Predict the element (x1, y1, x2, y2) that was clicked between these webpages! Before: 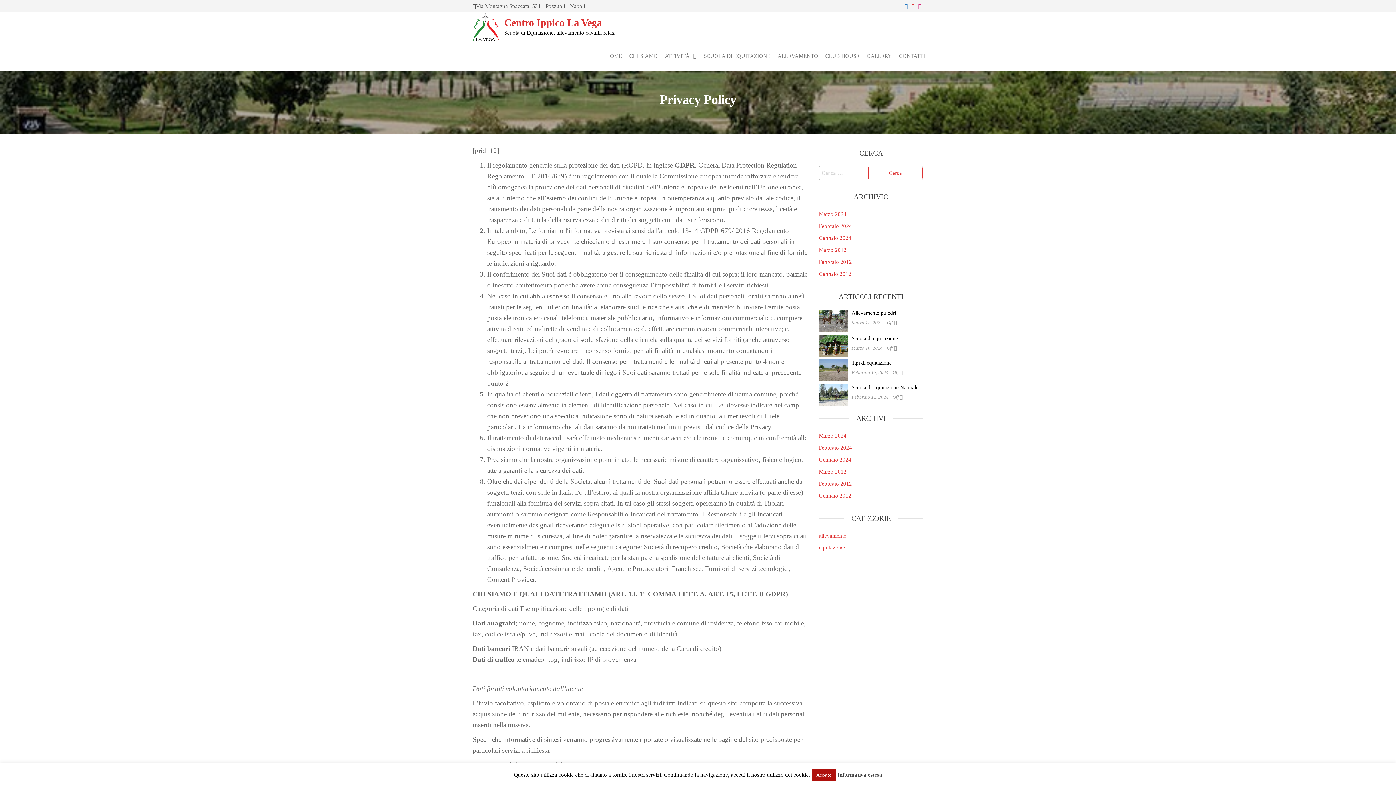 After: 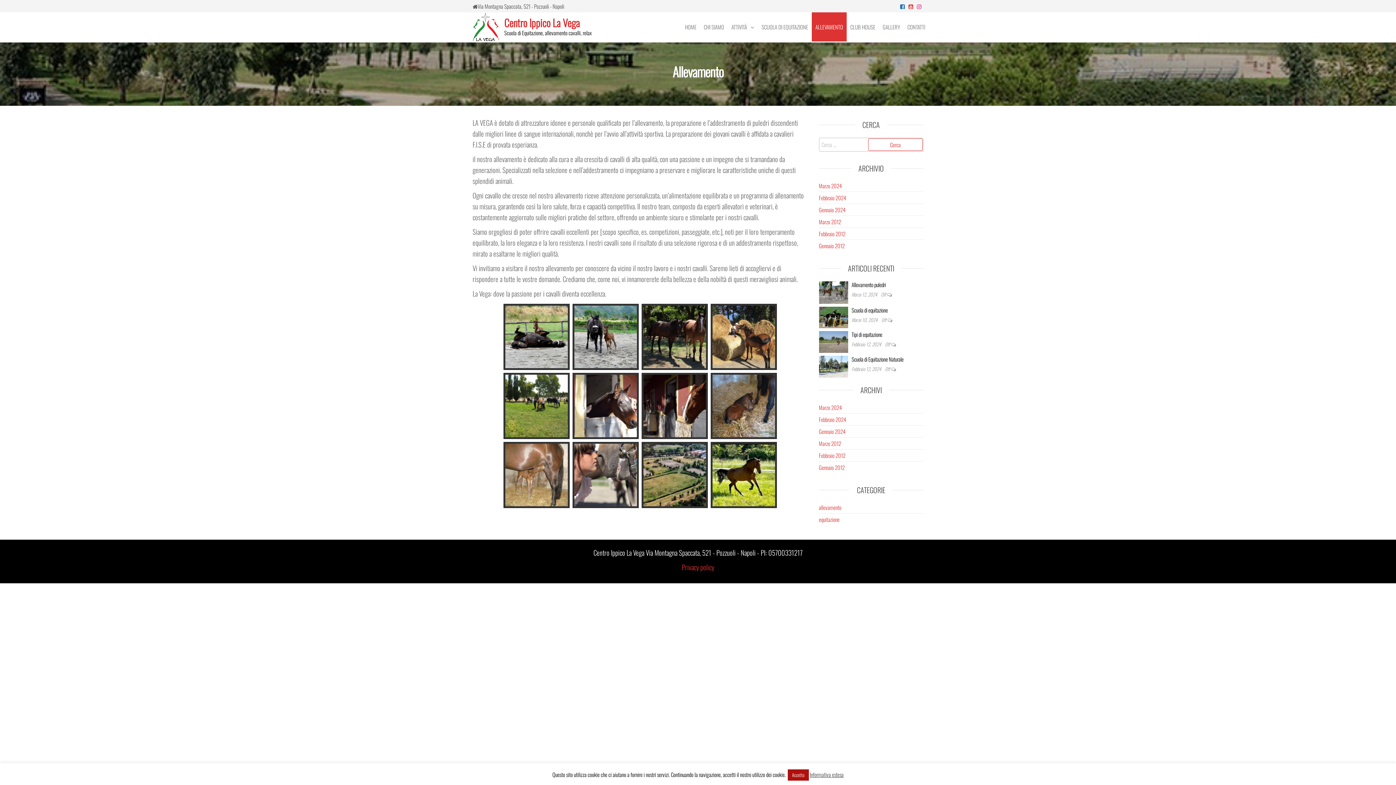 Action: bbox: (774, 41, 821, 70) label: ALLEVAMENTO